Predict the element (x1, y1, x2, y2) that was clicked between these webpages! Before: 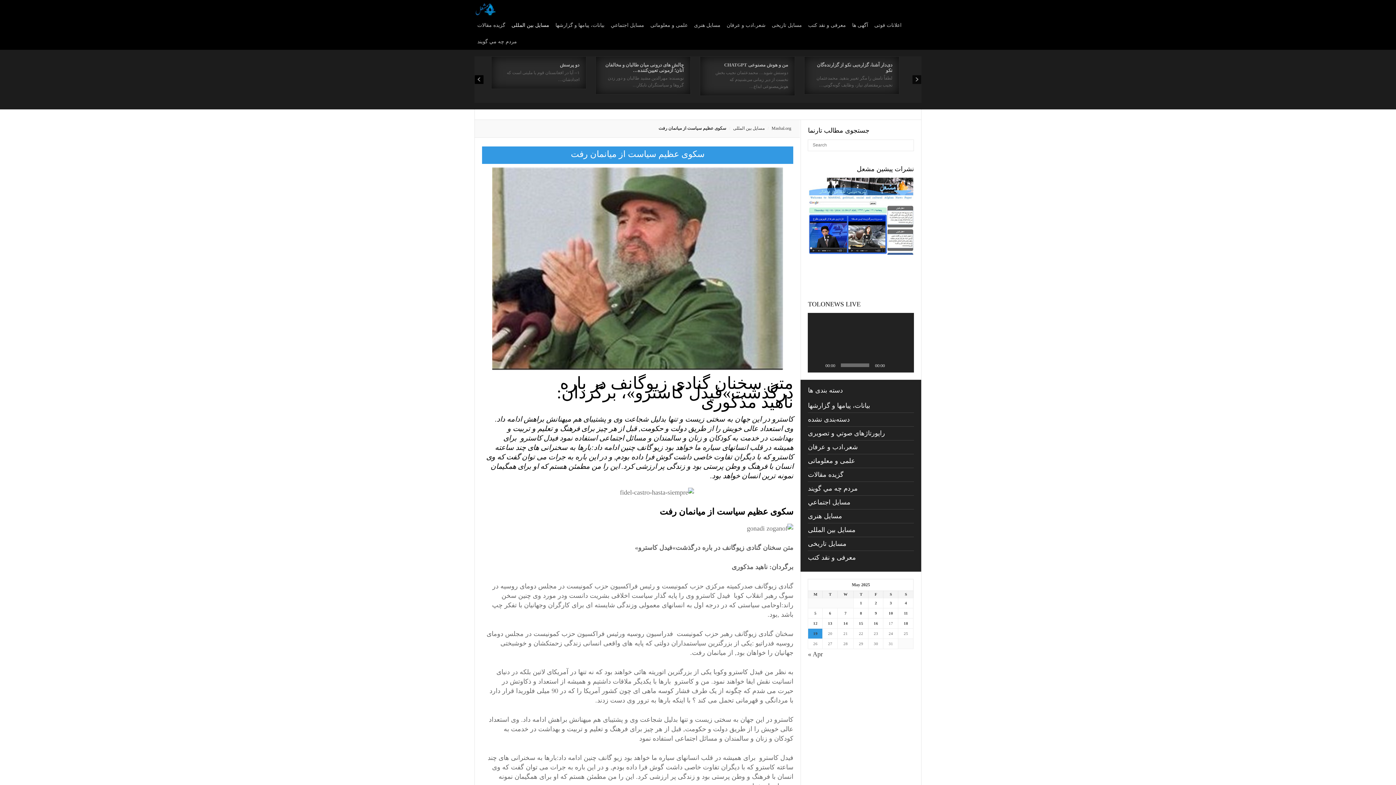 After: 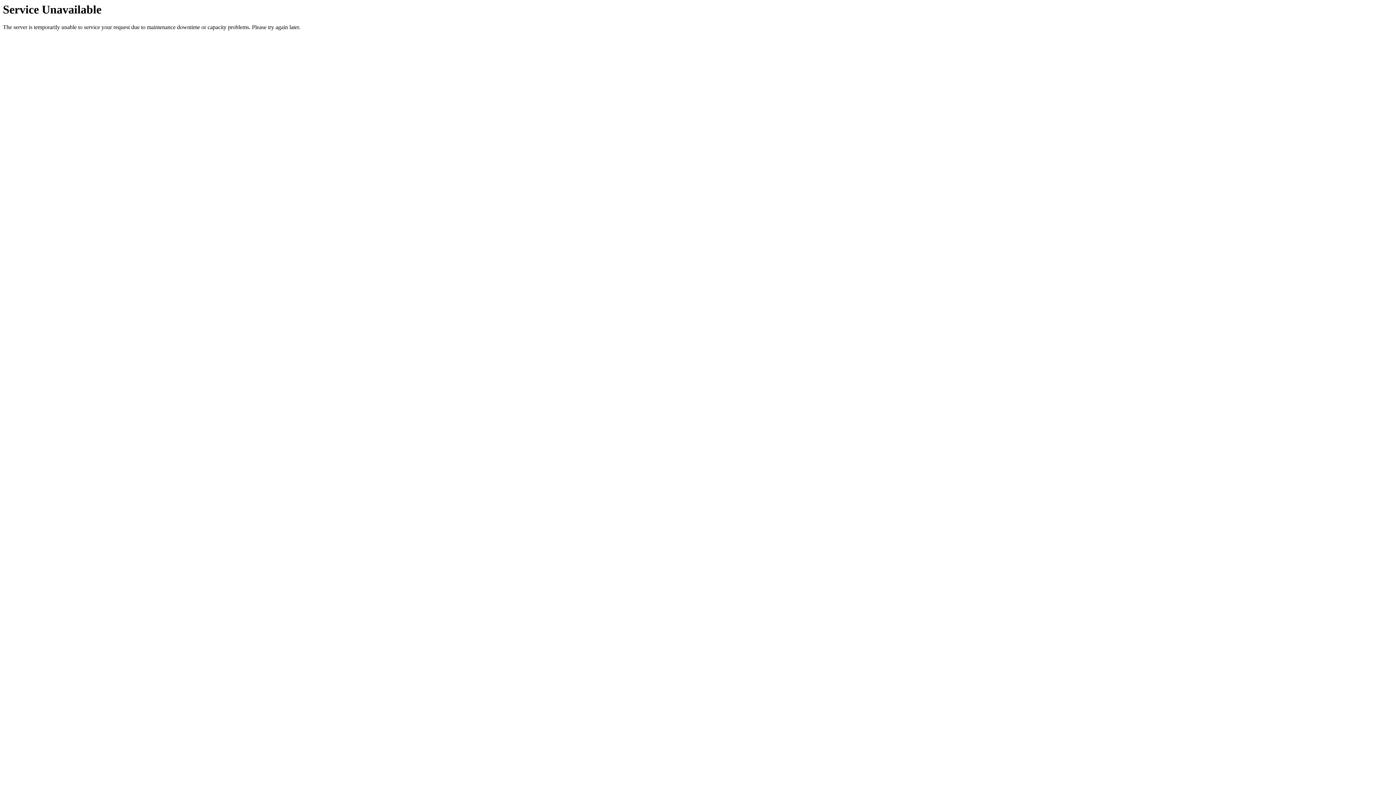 Action: label: Posts published on May 8, 2025 bbox: (860, 611, 862, 615)